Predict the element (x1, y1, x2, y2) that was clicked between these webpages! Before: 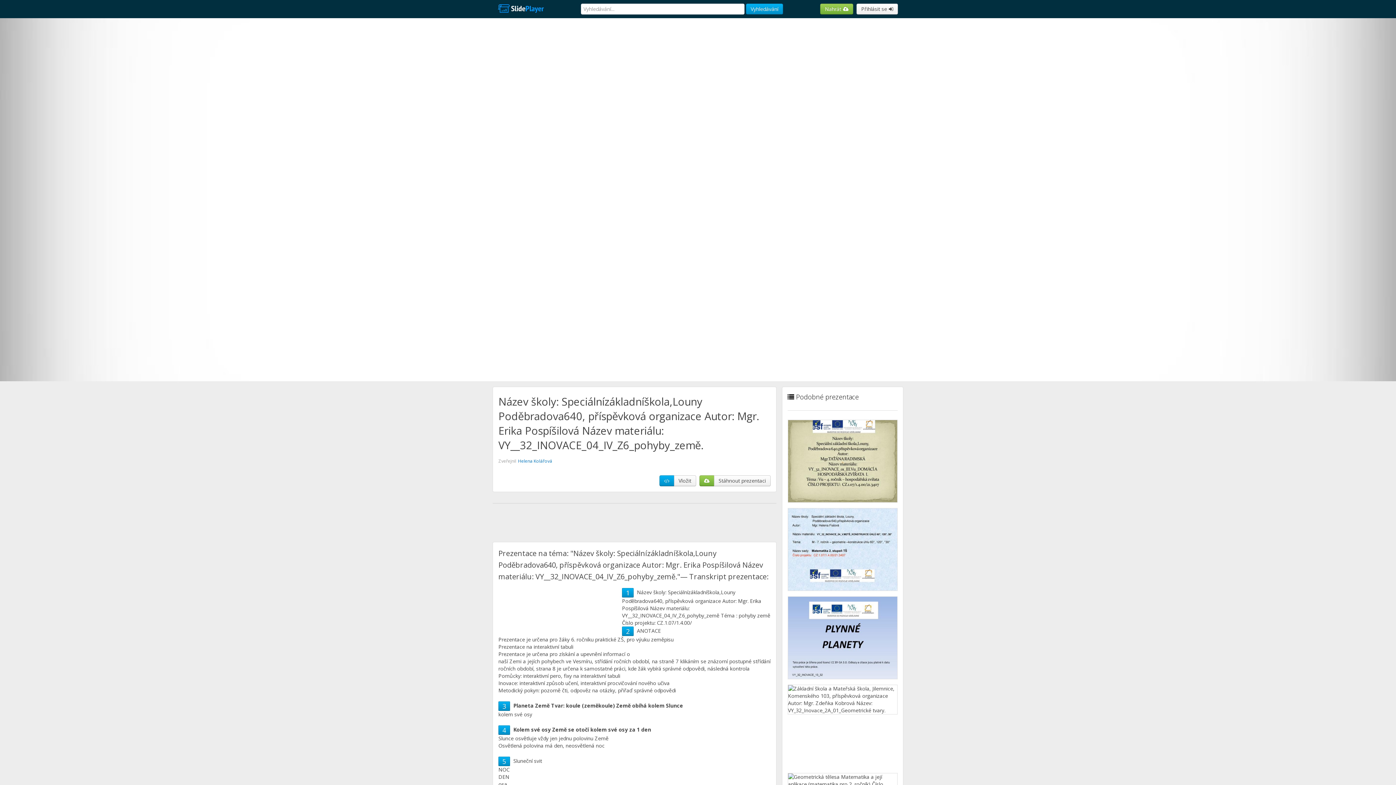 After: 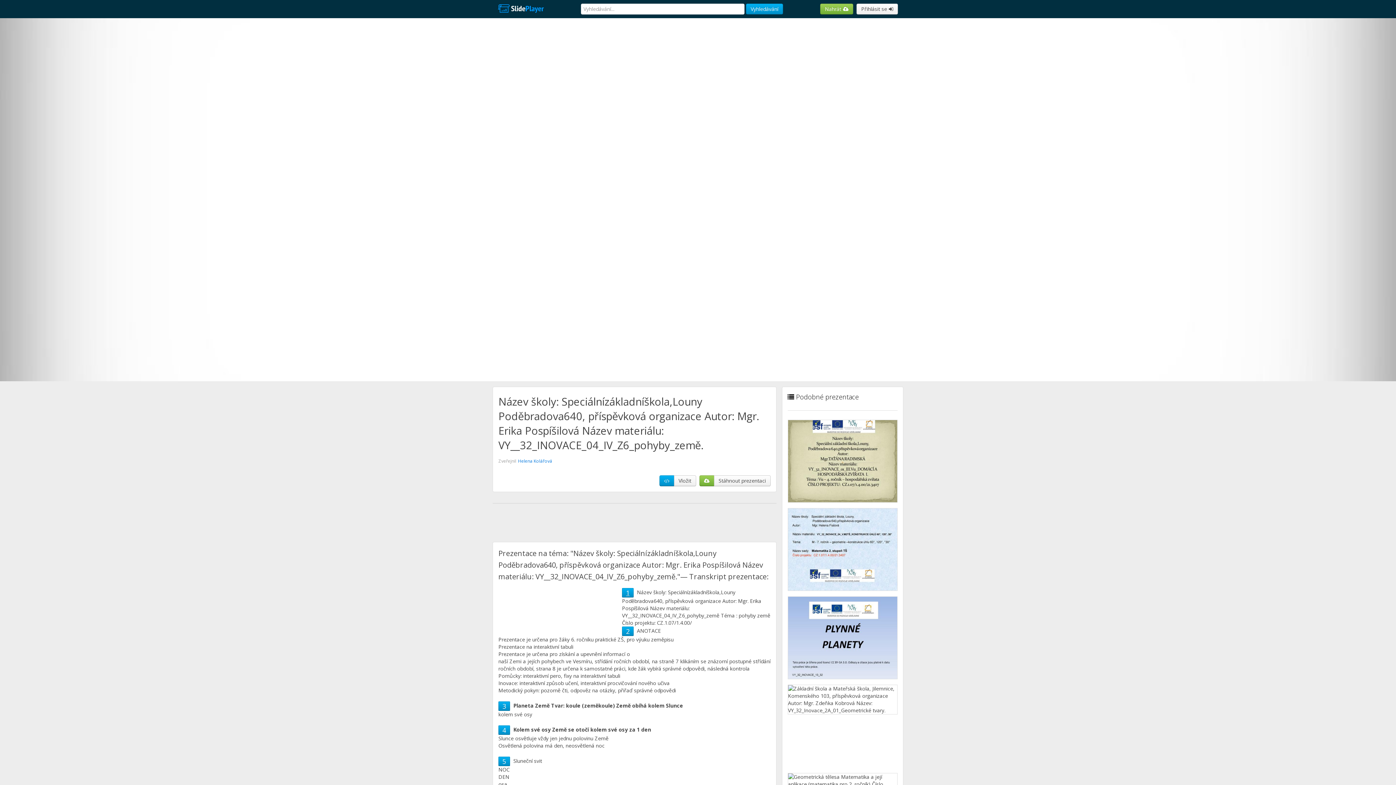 Action: label: 1 bbox: (626, 588, 629, 597)